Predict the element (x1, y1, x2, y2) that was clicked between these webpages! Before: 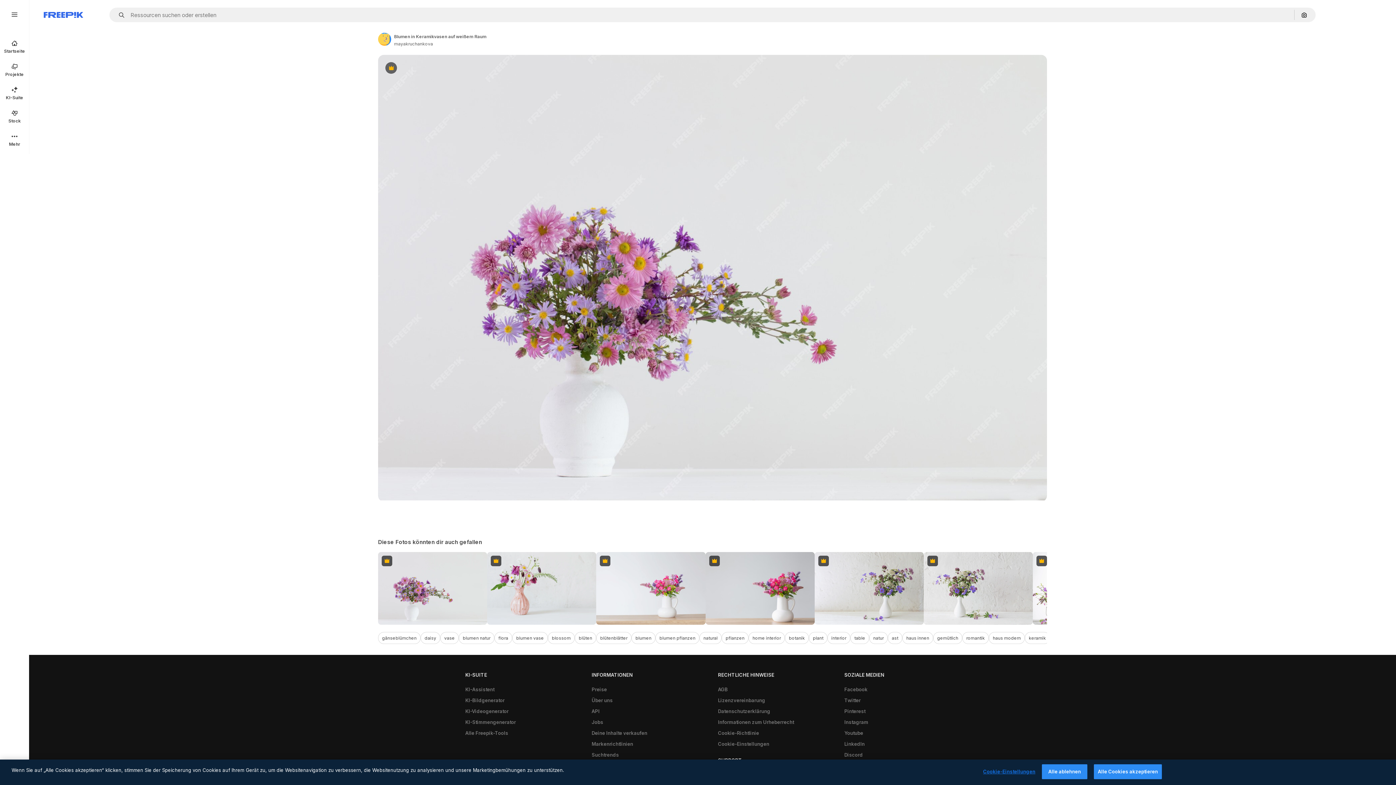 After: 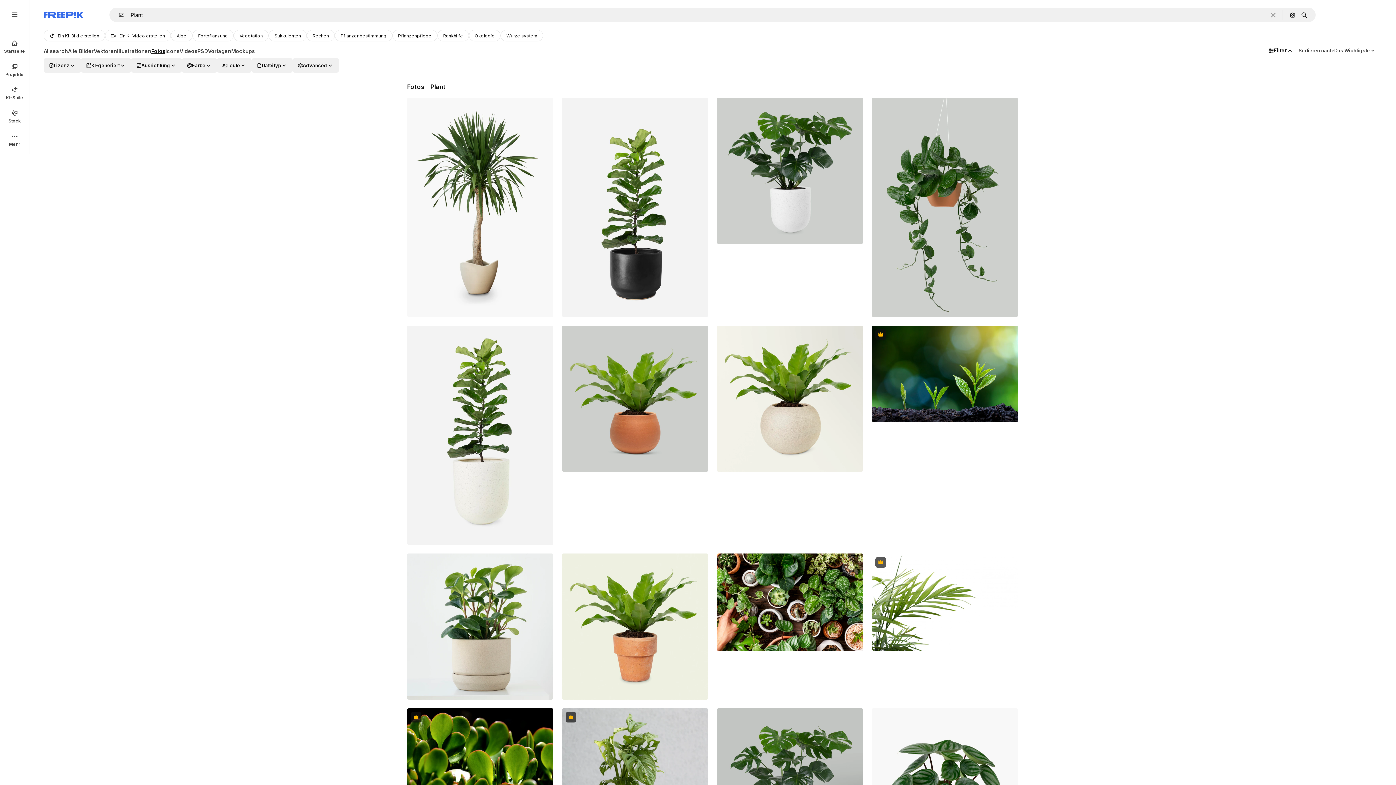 Action: label: plant bbox: (809, 632, 827, 644)